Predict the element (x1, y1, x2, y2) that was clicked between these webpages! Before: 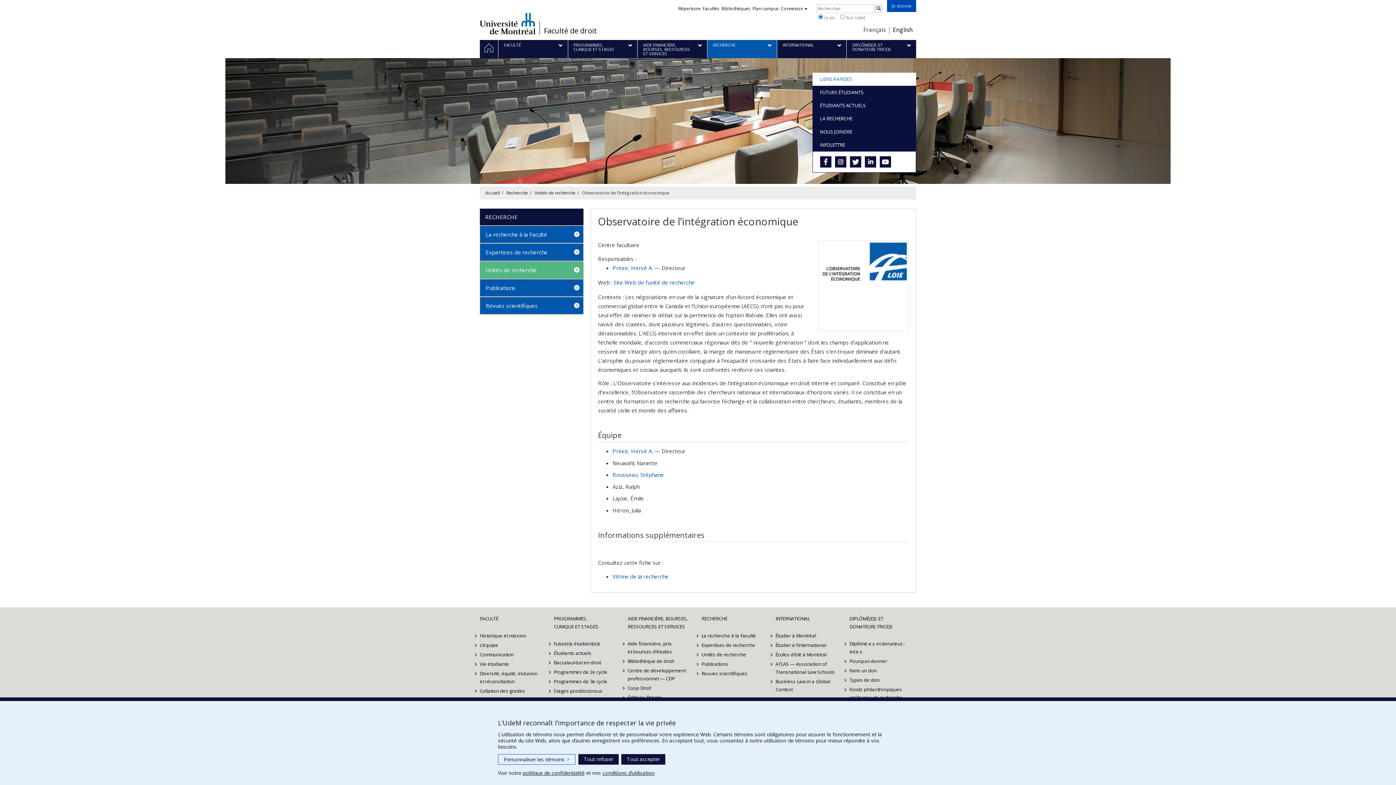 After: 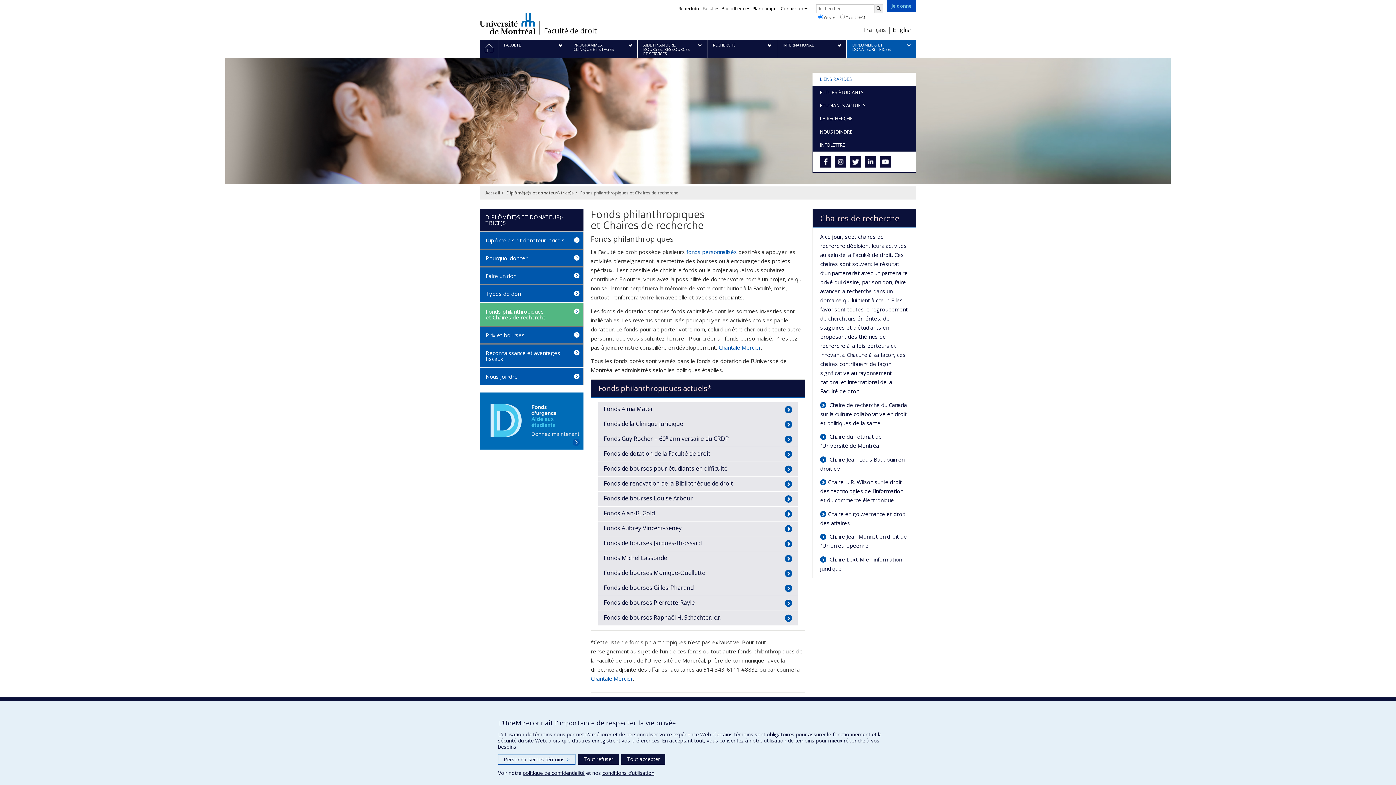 Action: bbox: (849, 685, 916, 702) label: Fonds philanthropiques et Chaires de recherche